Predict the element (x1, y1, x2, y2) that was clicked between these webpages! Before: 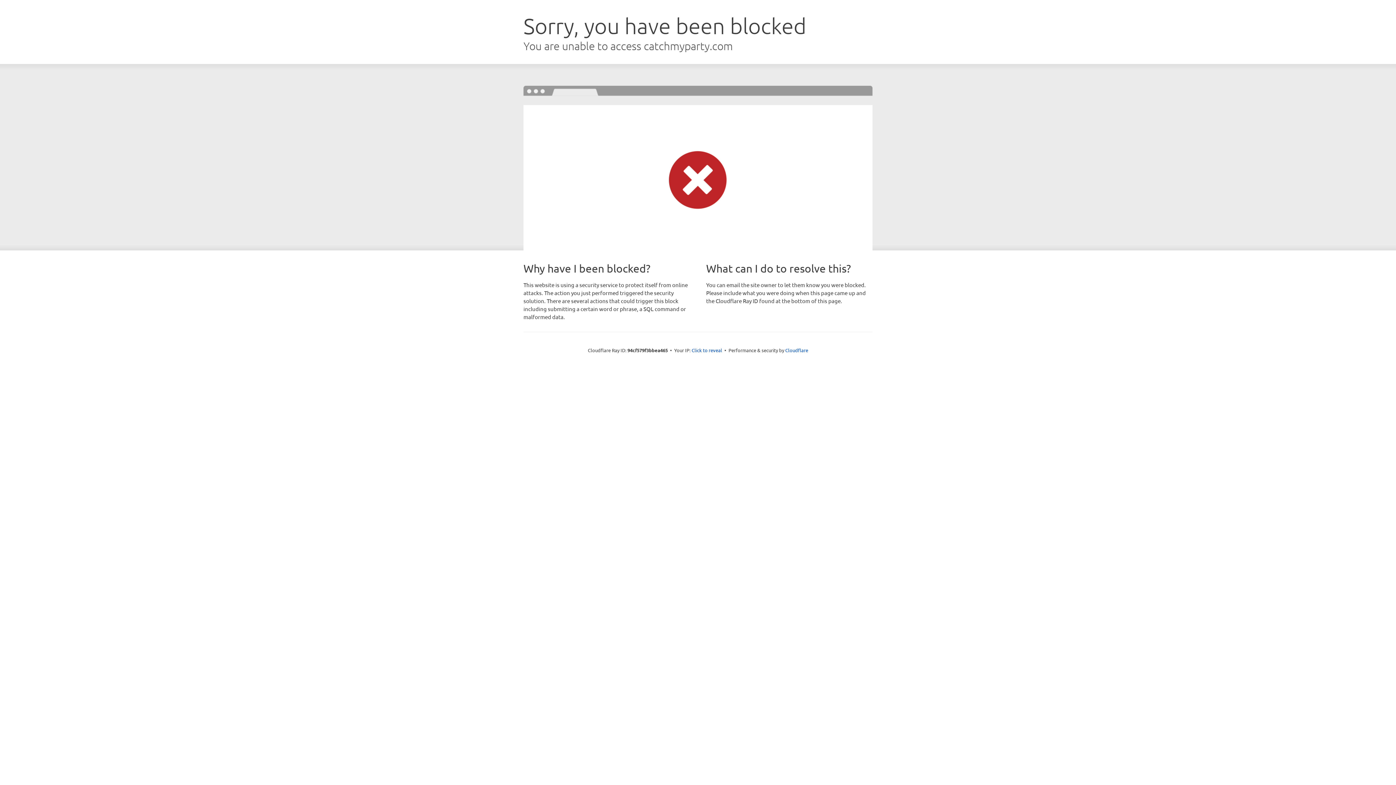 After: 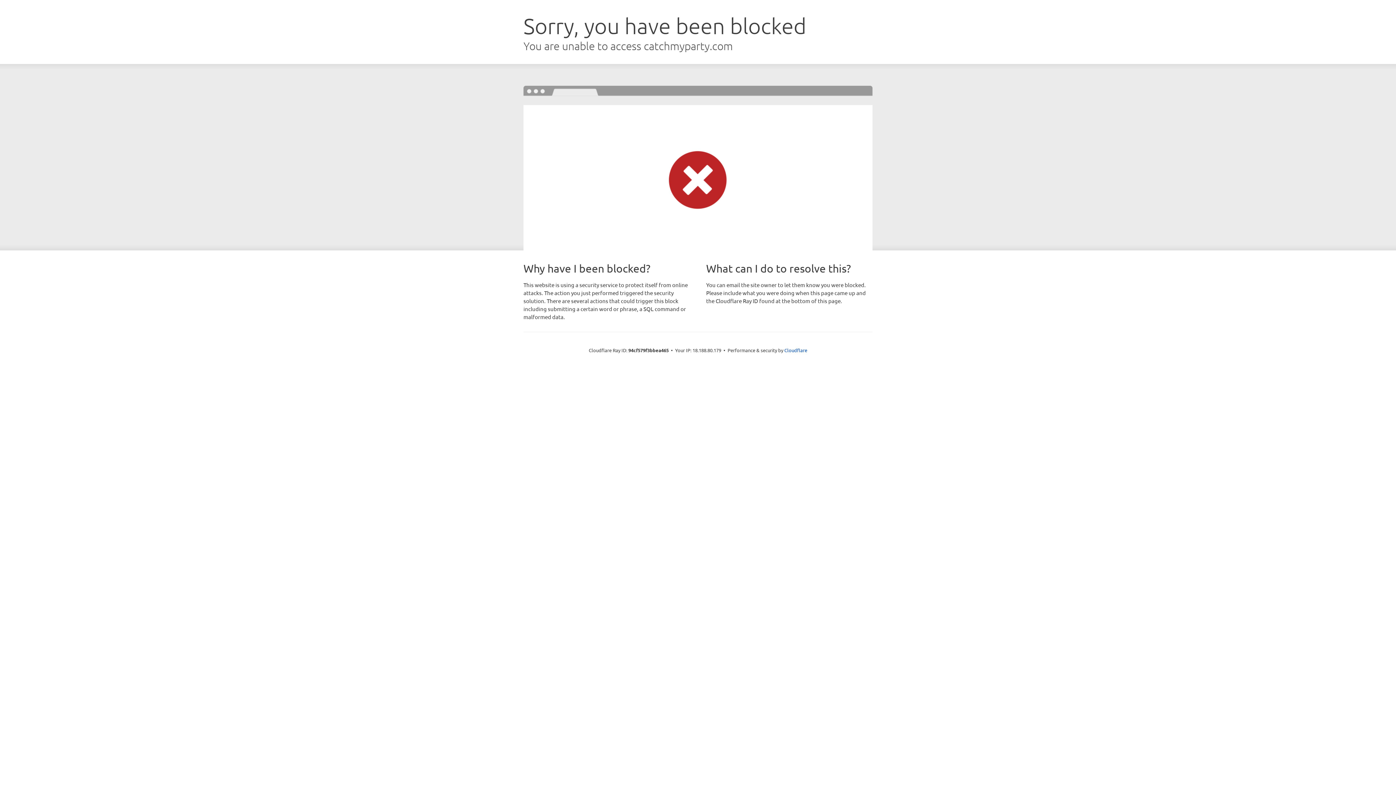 Action: bbox: (691, 346, 722, 353) label: Click to reveal